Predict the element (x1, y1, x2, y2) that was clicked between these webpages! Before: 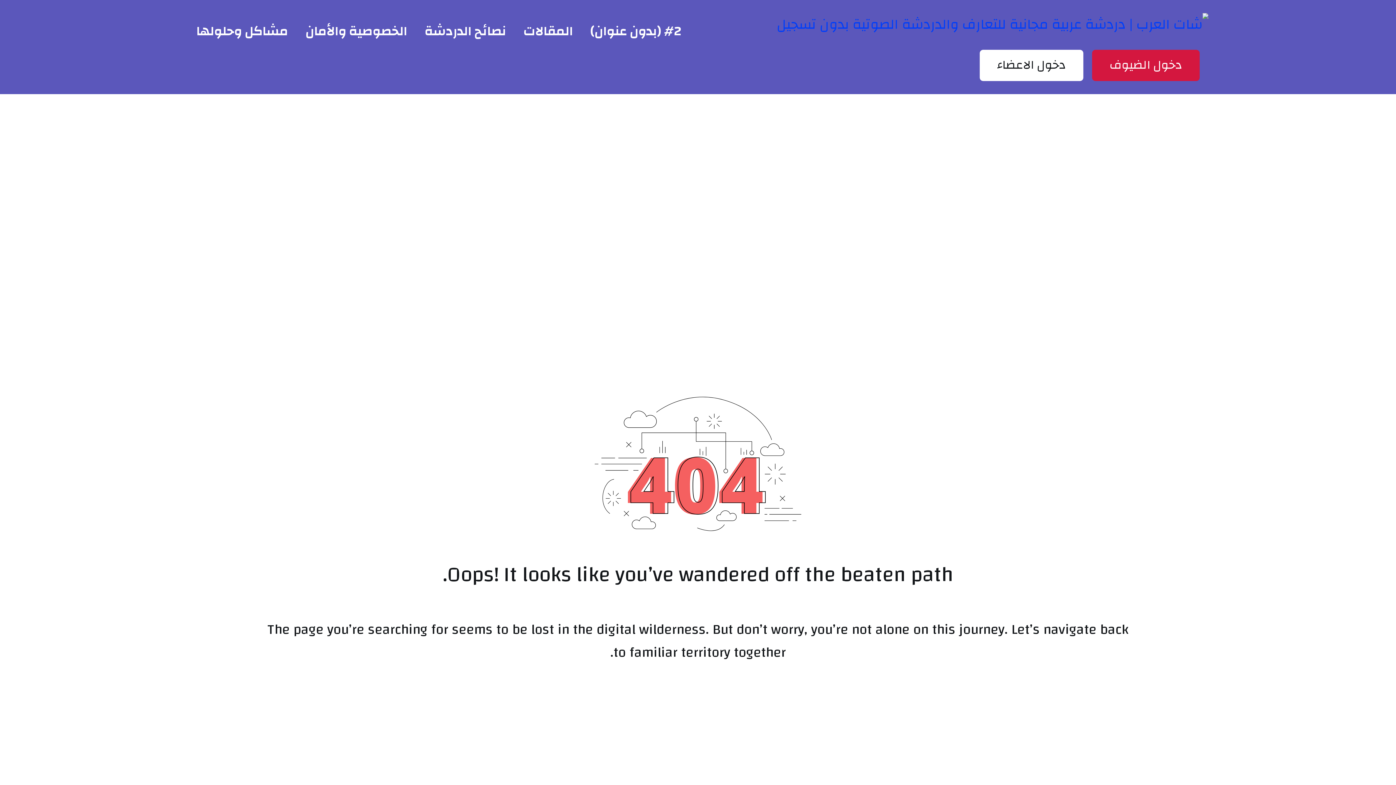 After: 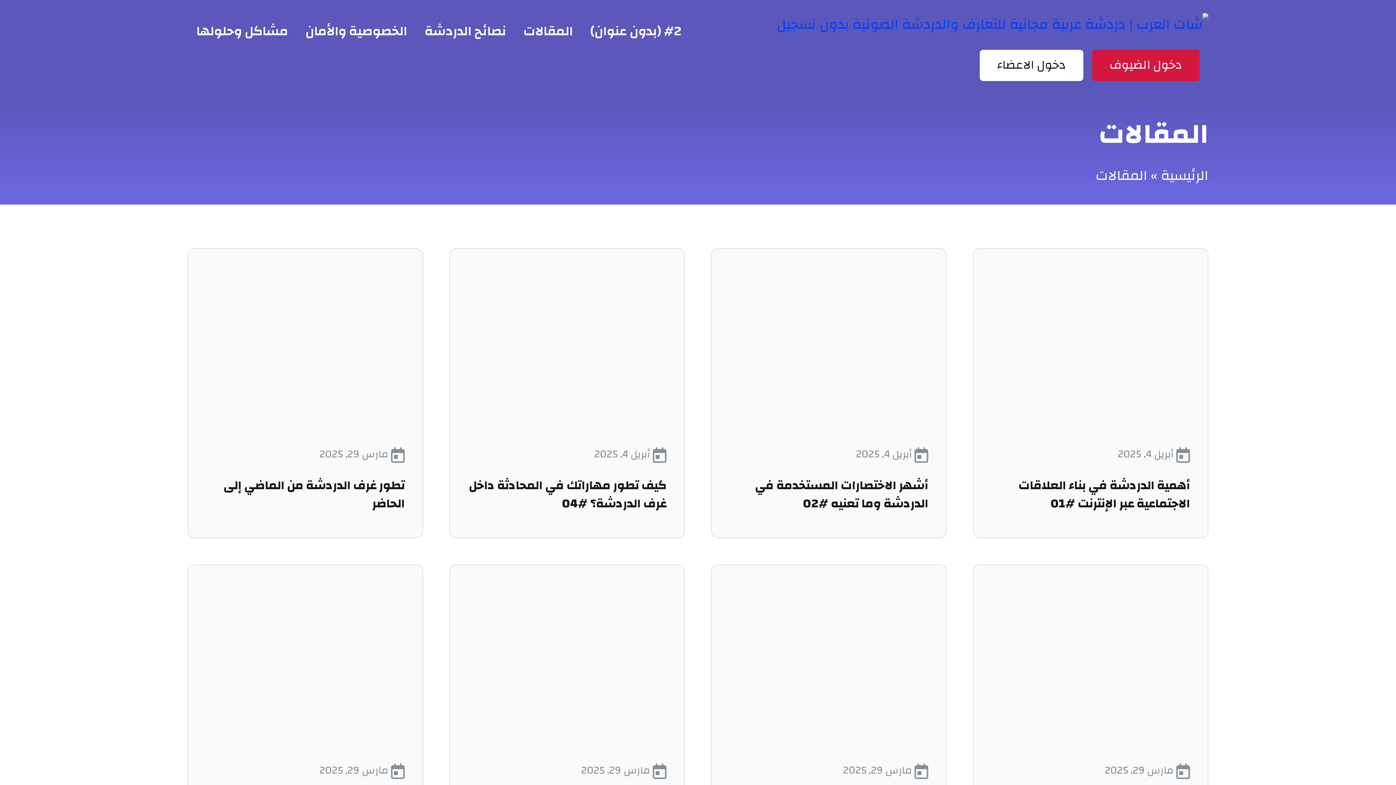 Action: label: المقالات bbox: (523, 16, 573, 46)